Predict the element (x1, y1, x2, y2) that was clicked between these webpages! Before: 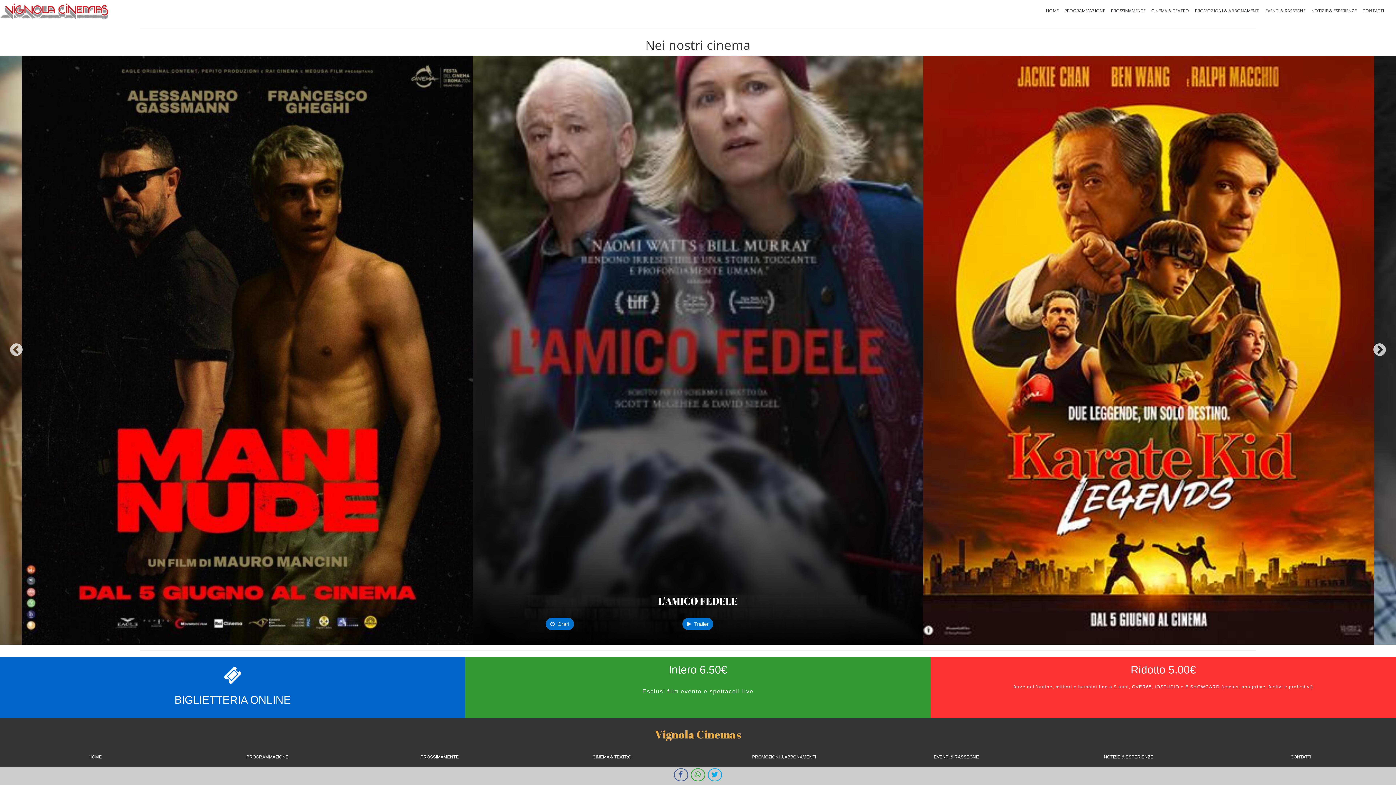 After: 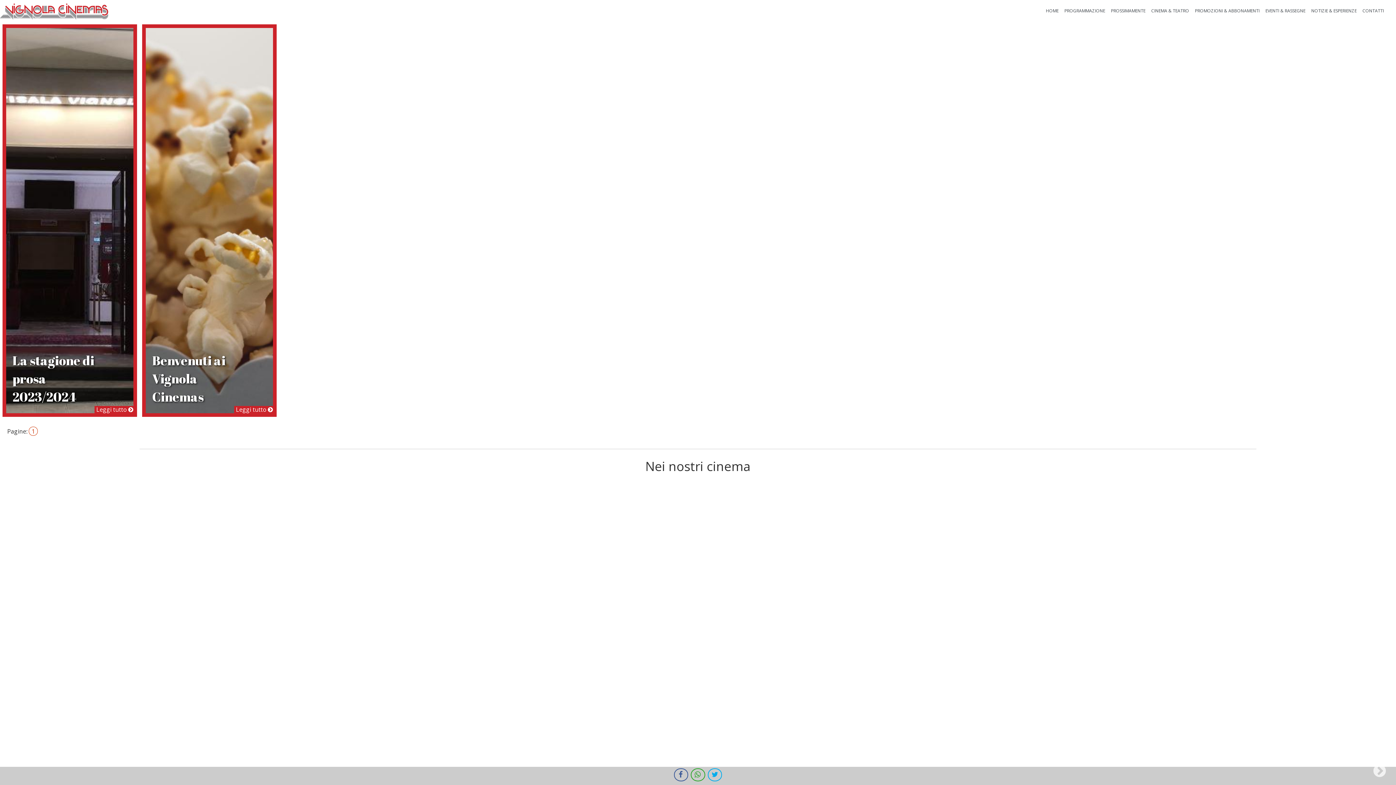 Action: bbox: (1308, 0, 1360, 21) label: NOTIZIE & ESPERIENZE